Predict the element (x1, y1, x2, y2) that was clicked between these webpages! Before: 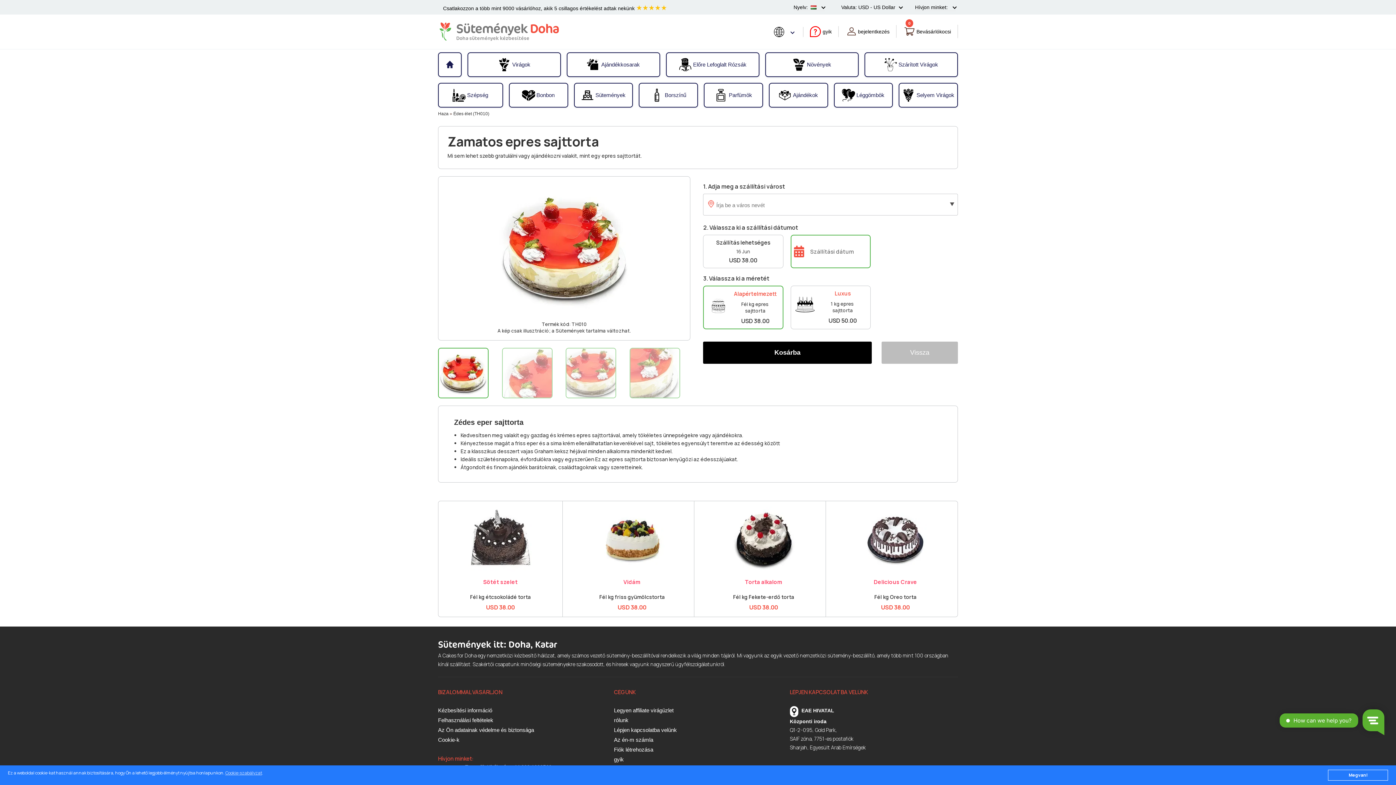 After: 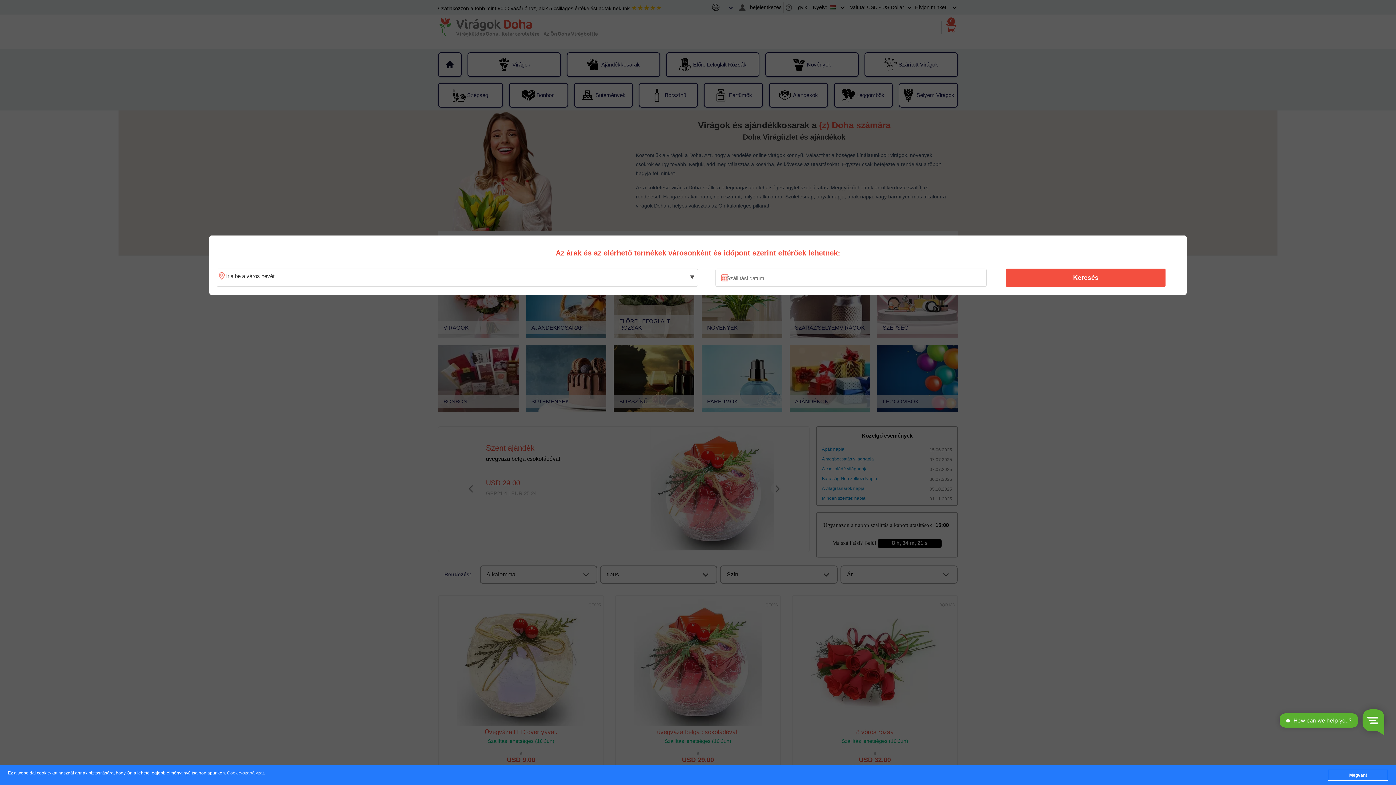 Action: bbox: (438, 56, 461, 72)